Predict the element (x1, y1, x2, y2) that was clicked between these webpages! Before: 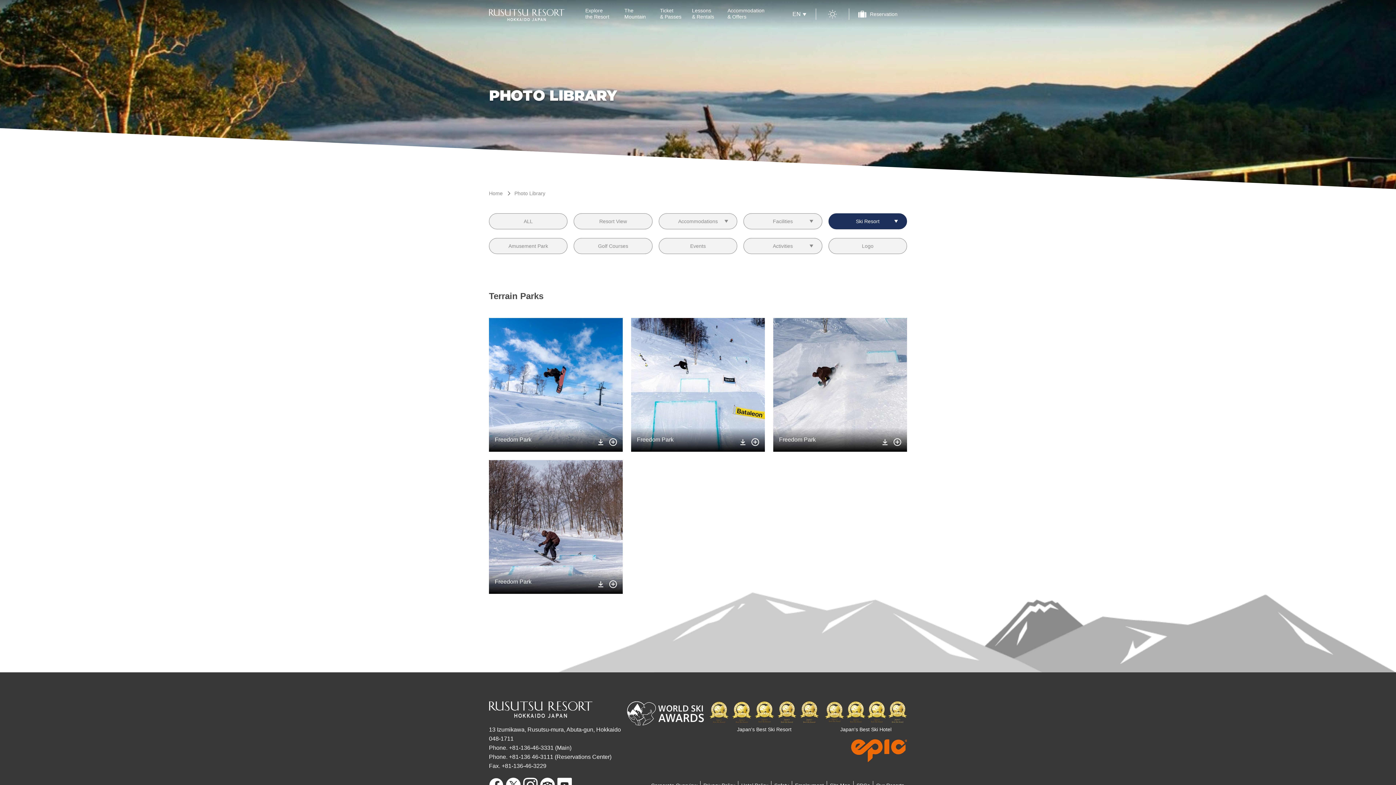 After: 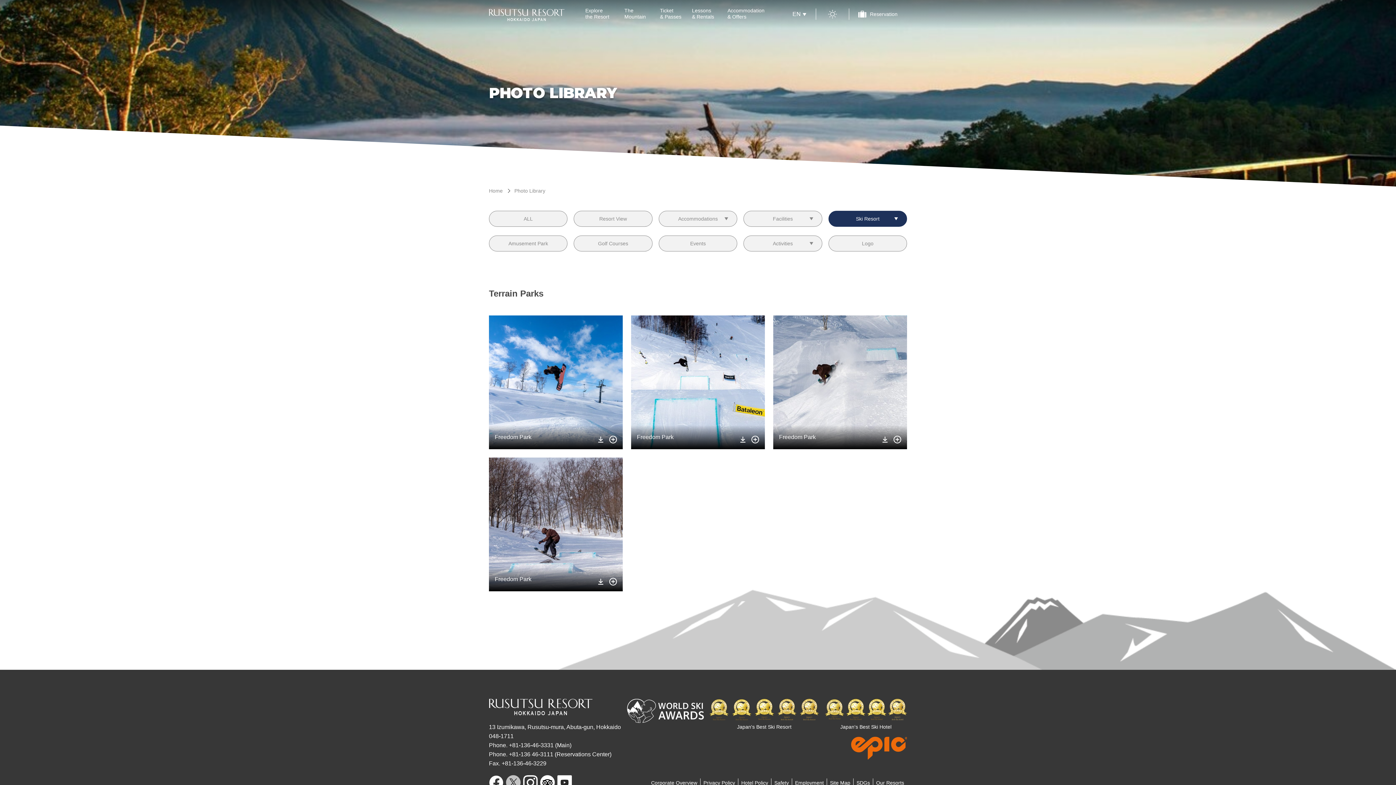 Action: bbox: (506, 782, 520, 788)